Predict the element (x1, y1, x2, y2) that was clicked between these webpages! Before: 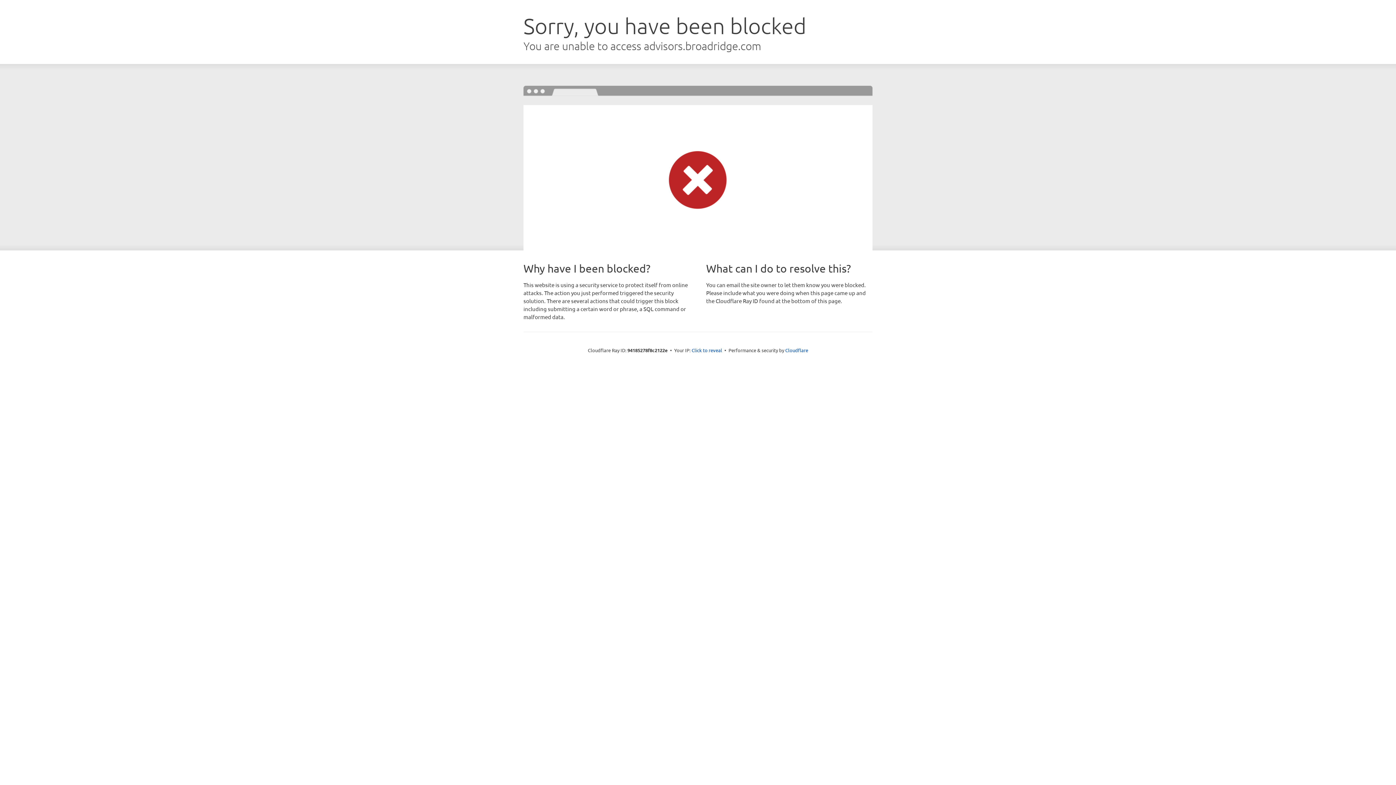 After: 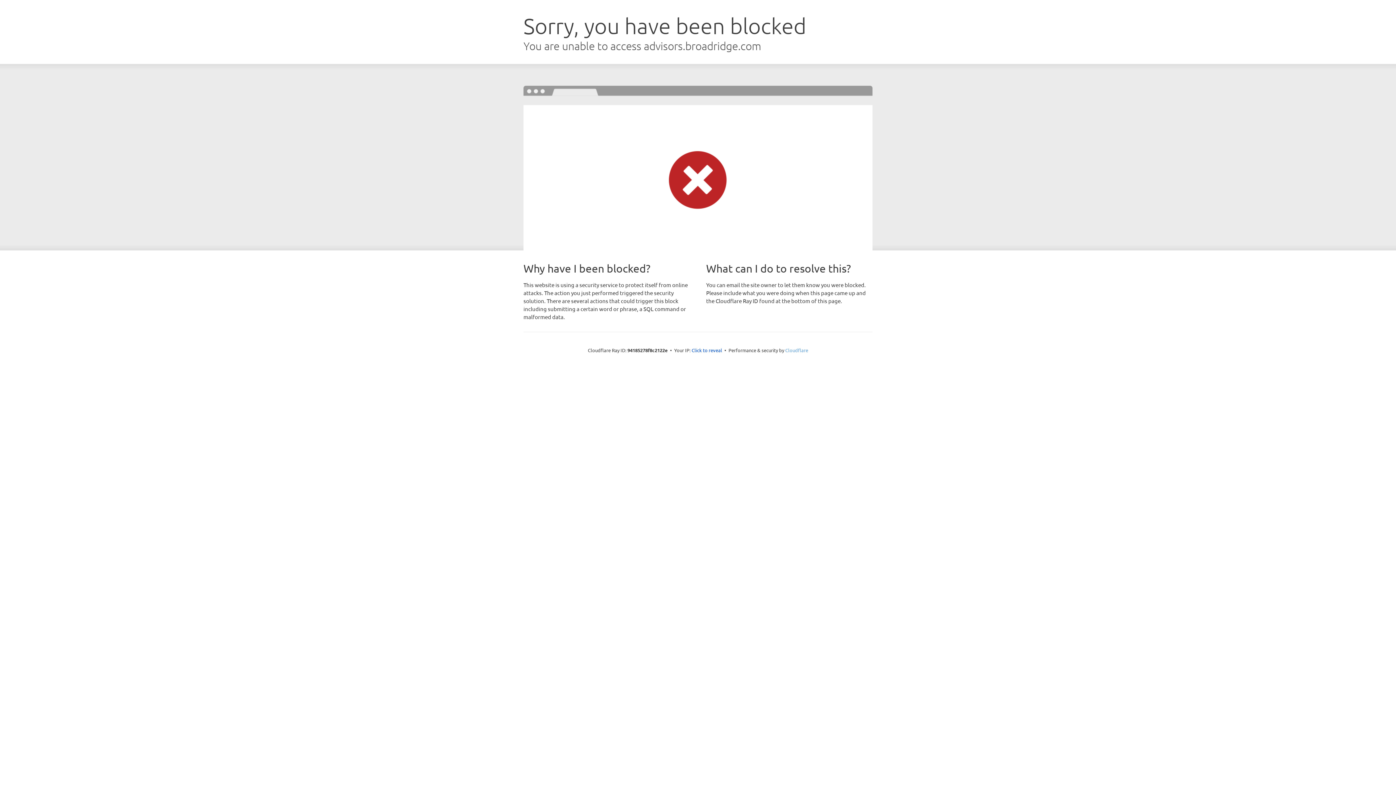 Action: bbox: (785, 347, 808, 353) label: Cloudflare